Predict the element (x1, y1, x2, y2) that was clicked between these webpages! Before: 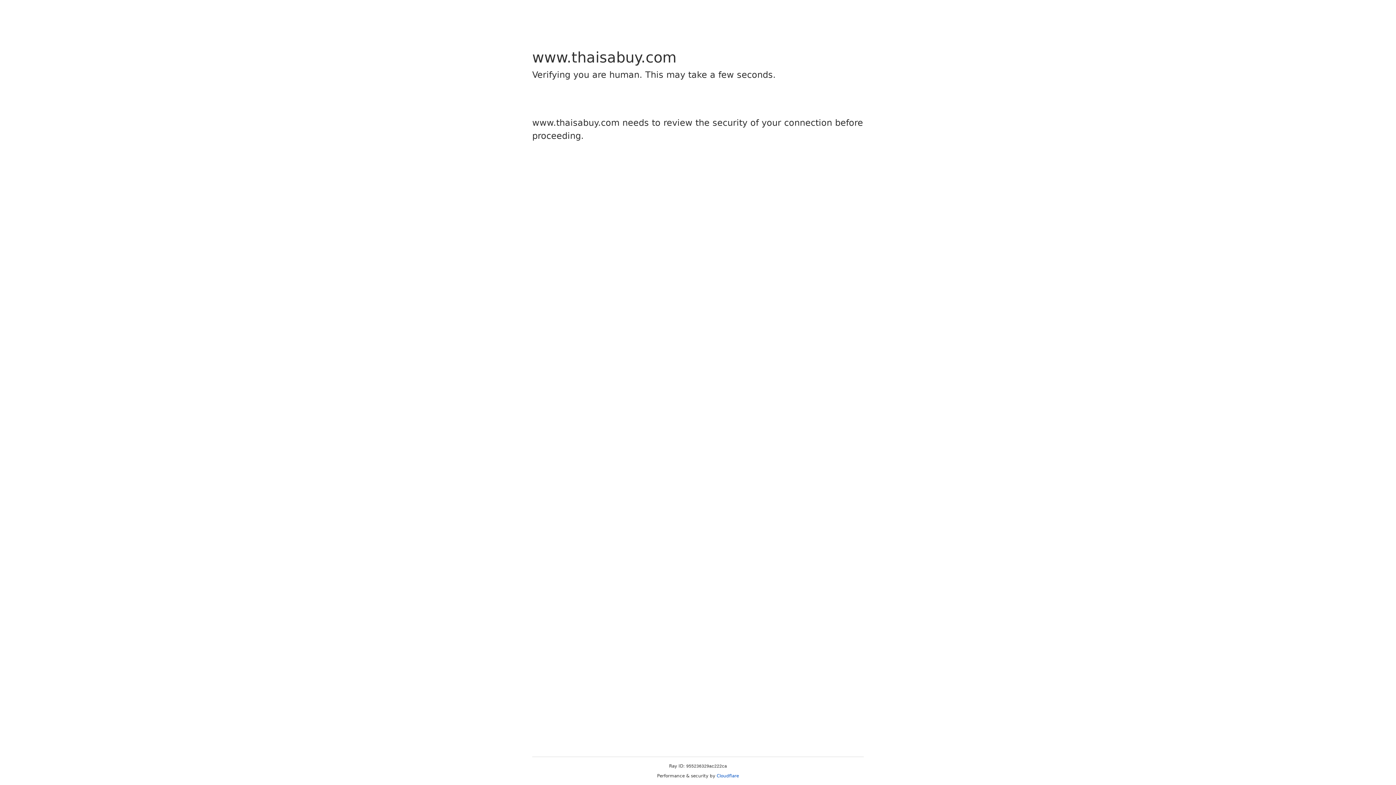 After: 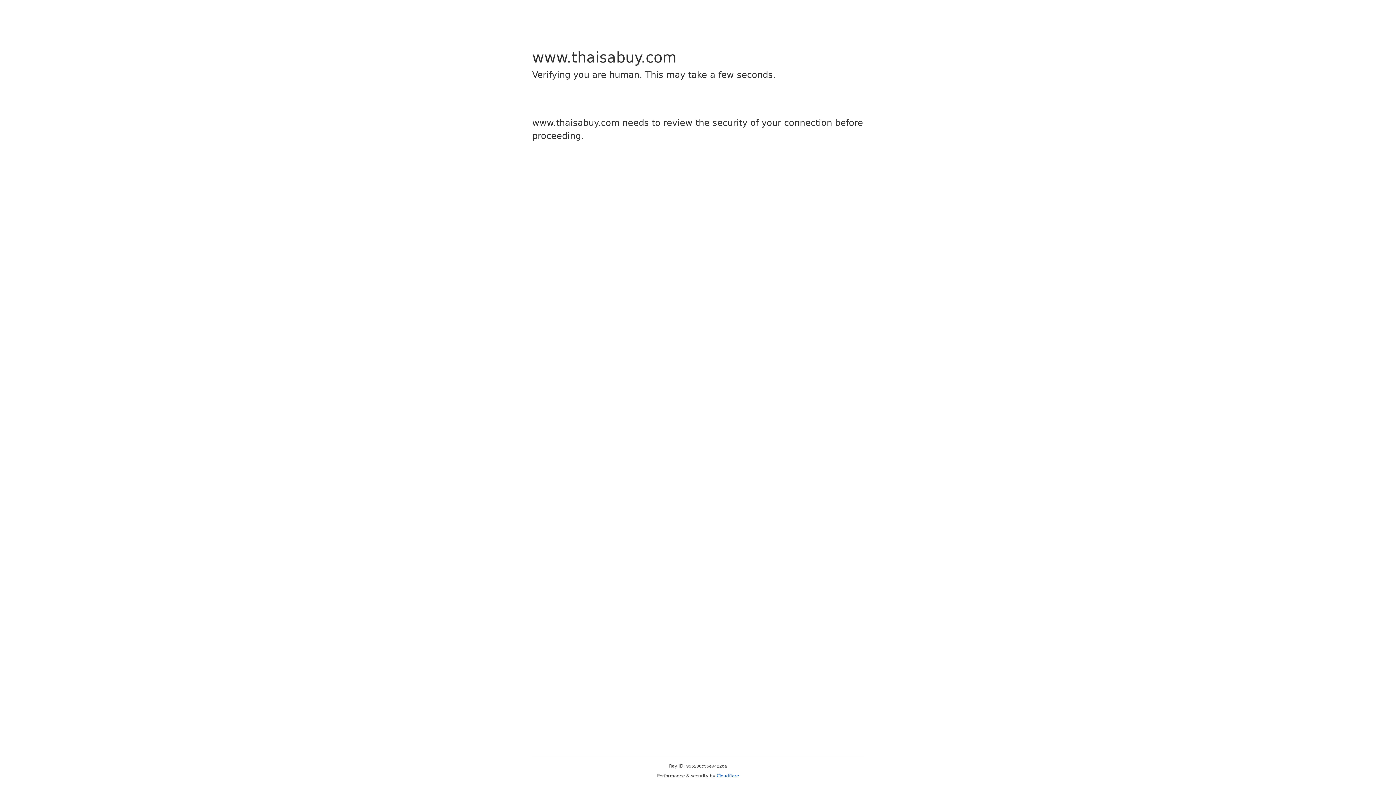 Action: label: Cloudflare bbox: (716, 773, 739, 778)